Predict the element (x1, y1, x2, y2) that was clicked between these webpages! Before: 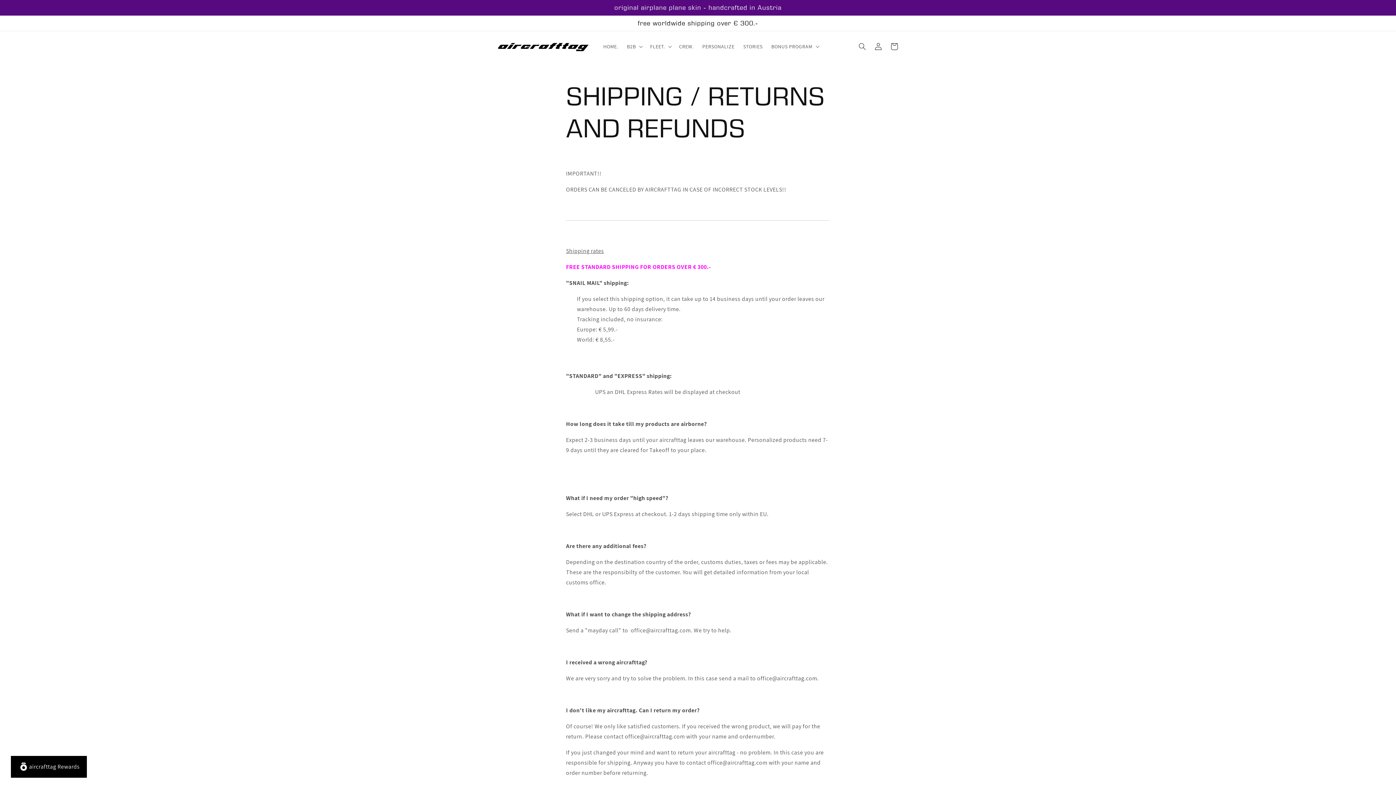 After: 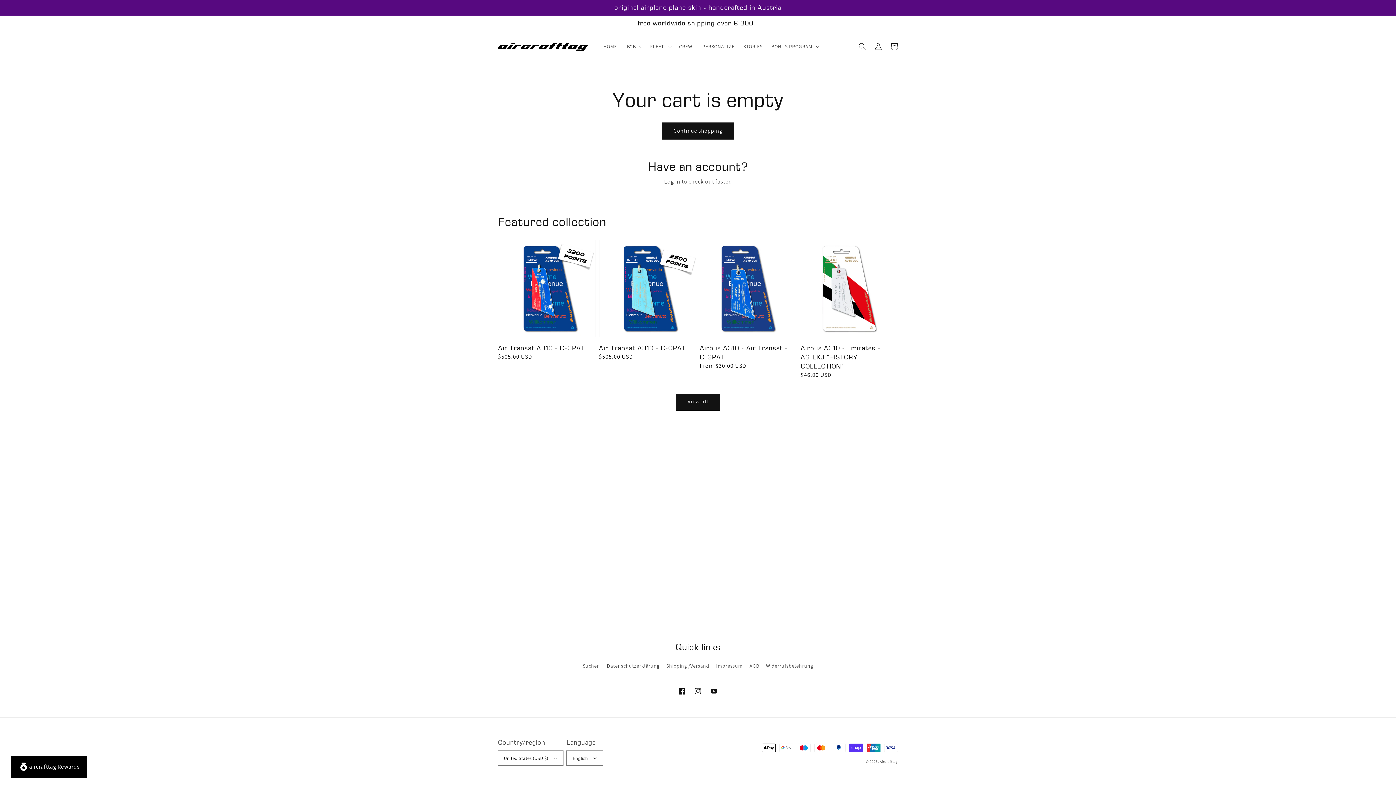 Action: bbox: (886, 38, 902, 54) label: Cart